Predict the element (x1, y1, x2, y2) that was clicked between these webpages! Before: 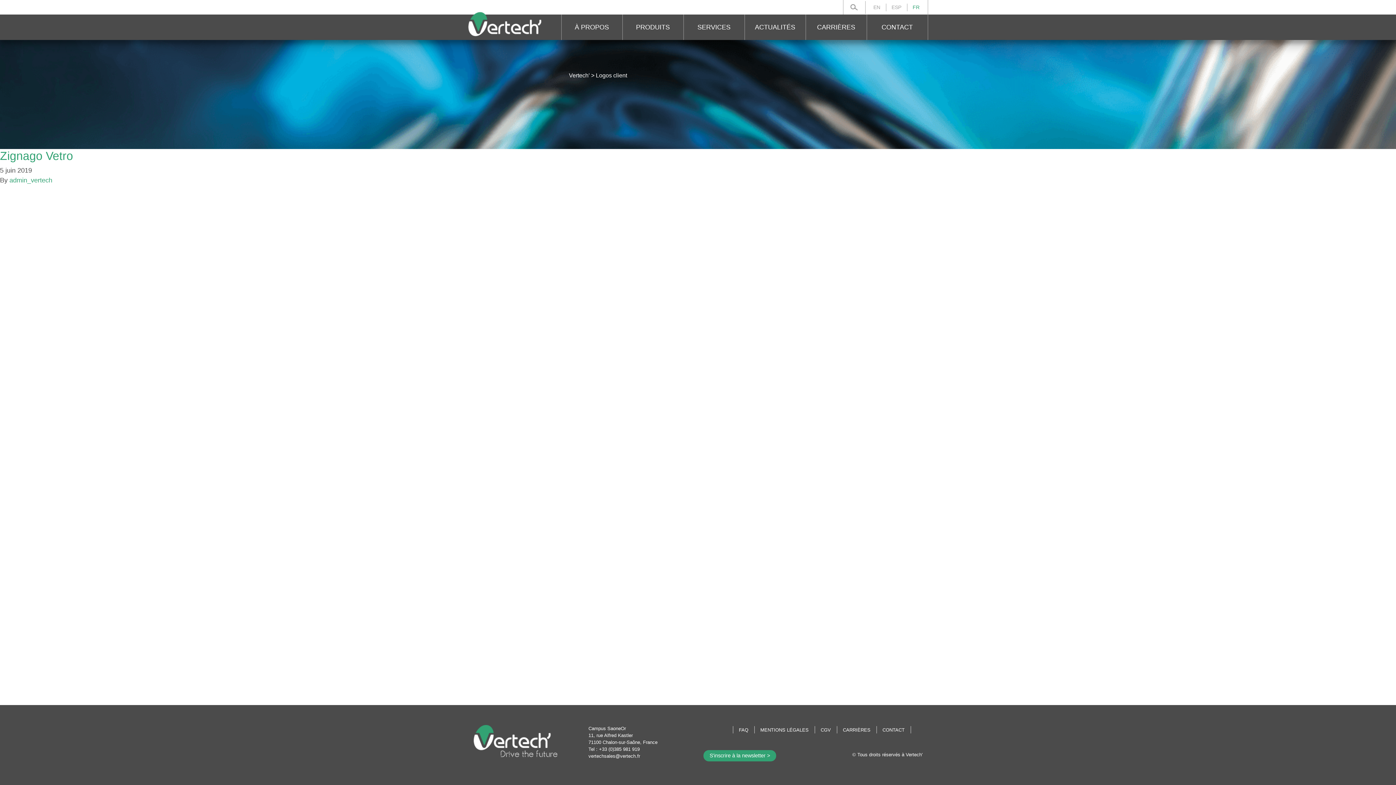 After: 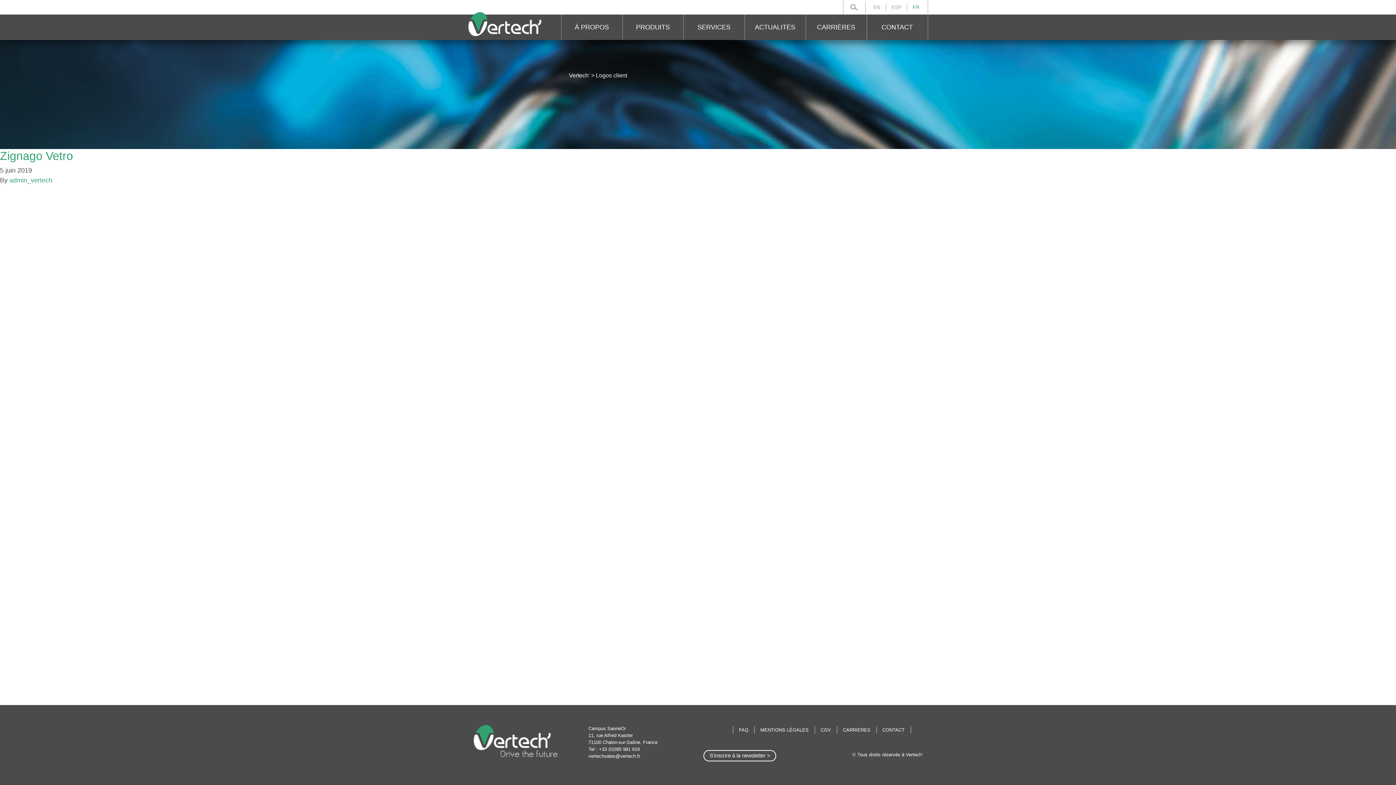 Action: label: S'inscrire à la newsletter > bbox: (703, 750, 776, 761)